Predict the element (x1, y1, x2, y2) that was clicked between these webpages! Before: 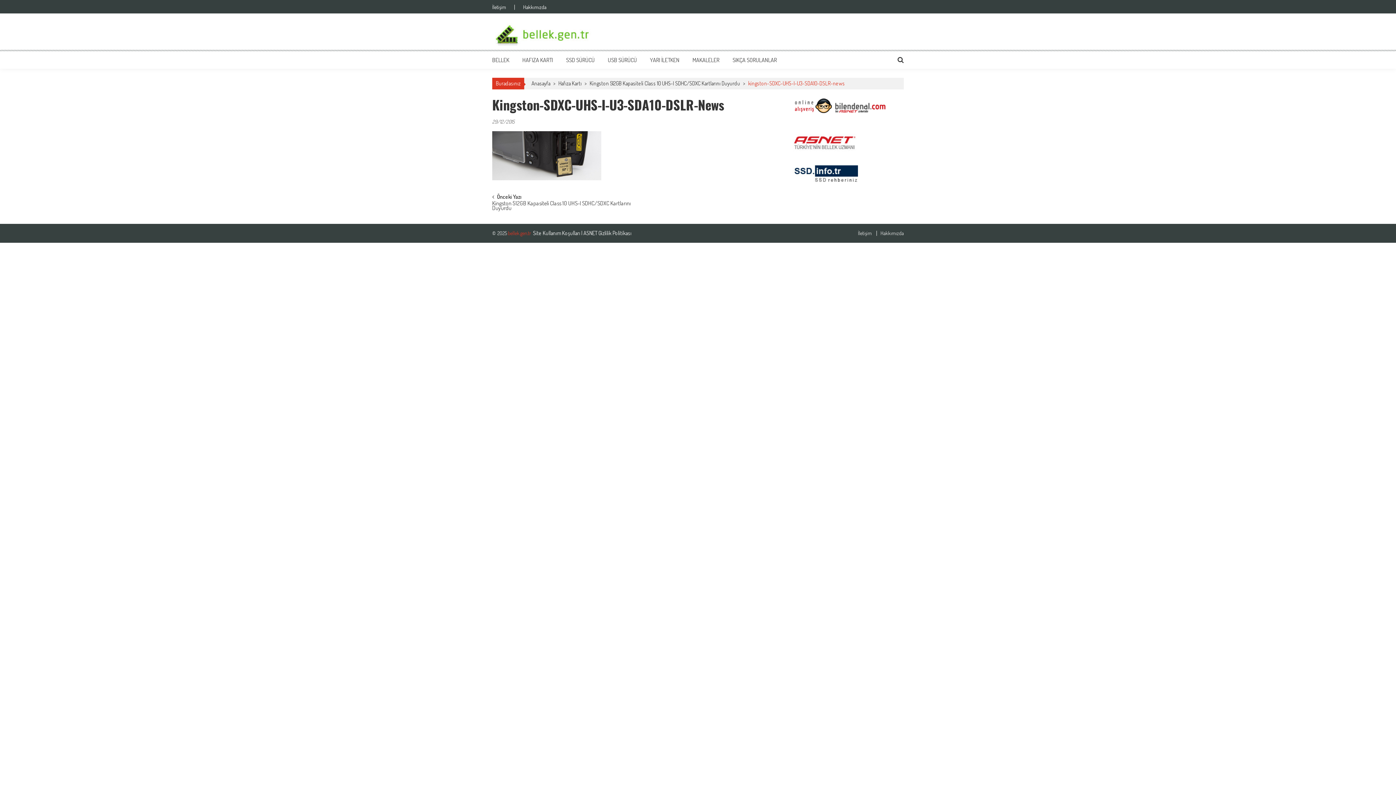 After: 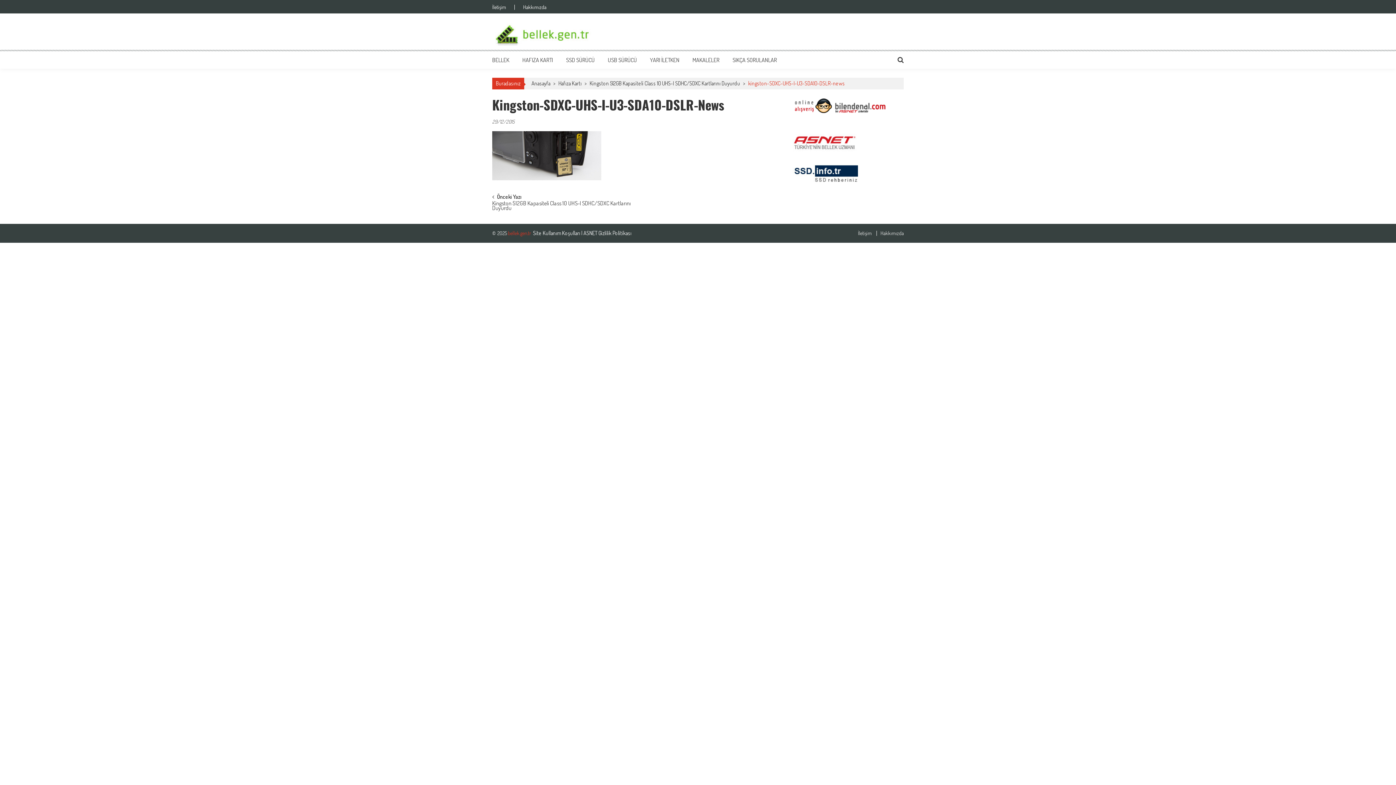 Action: bbox: (792, 98, 904, 113)